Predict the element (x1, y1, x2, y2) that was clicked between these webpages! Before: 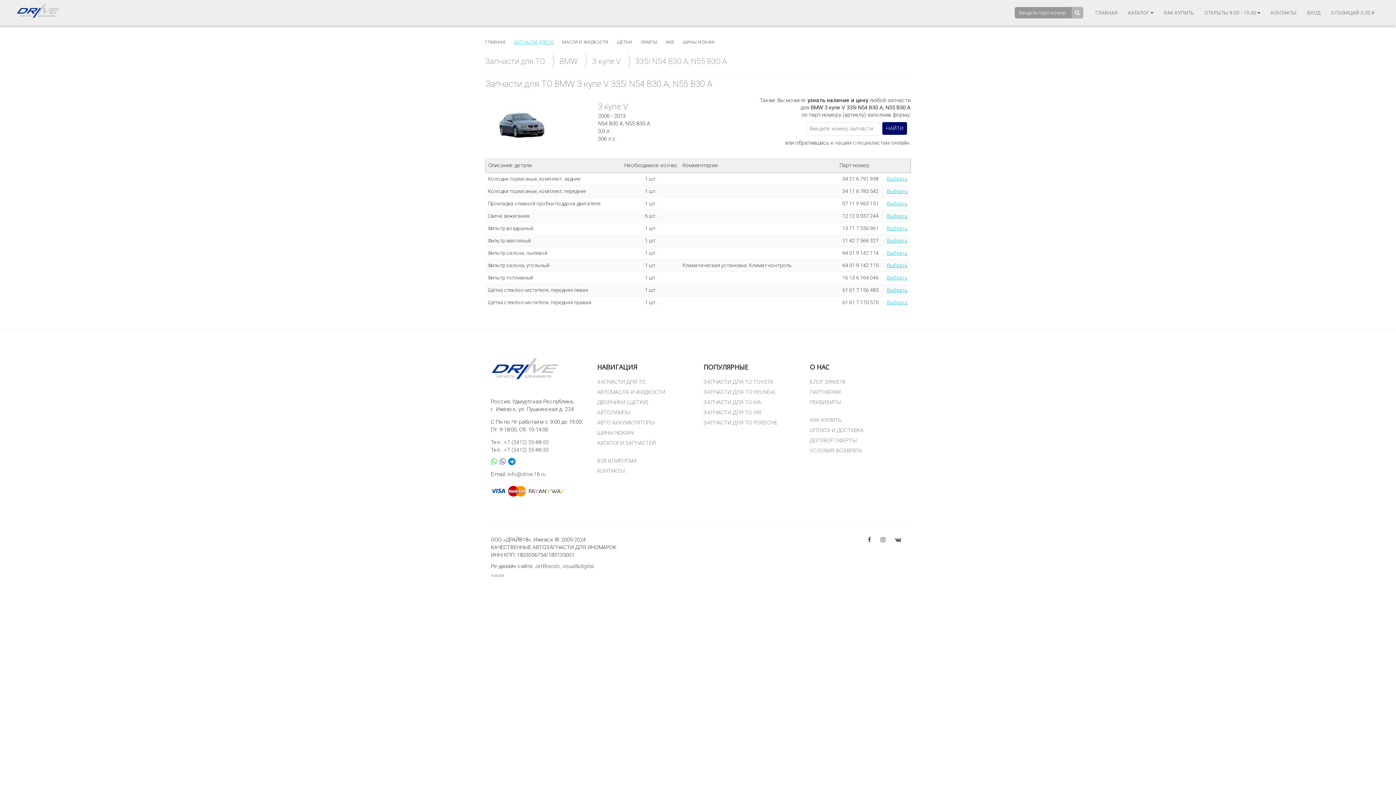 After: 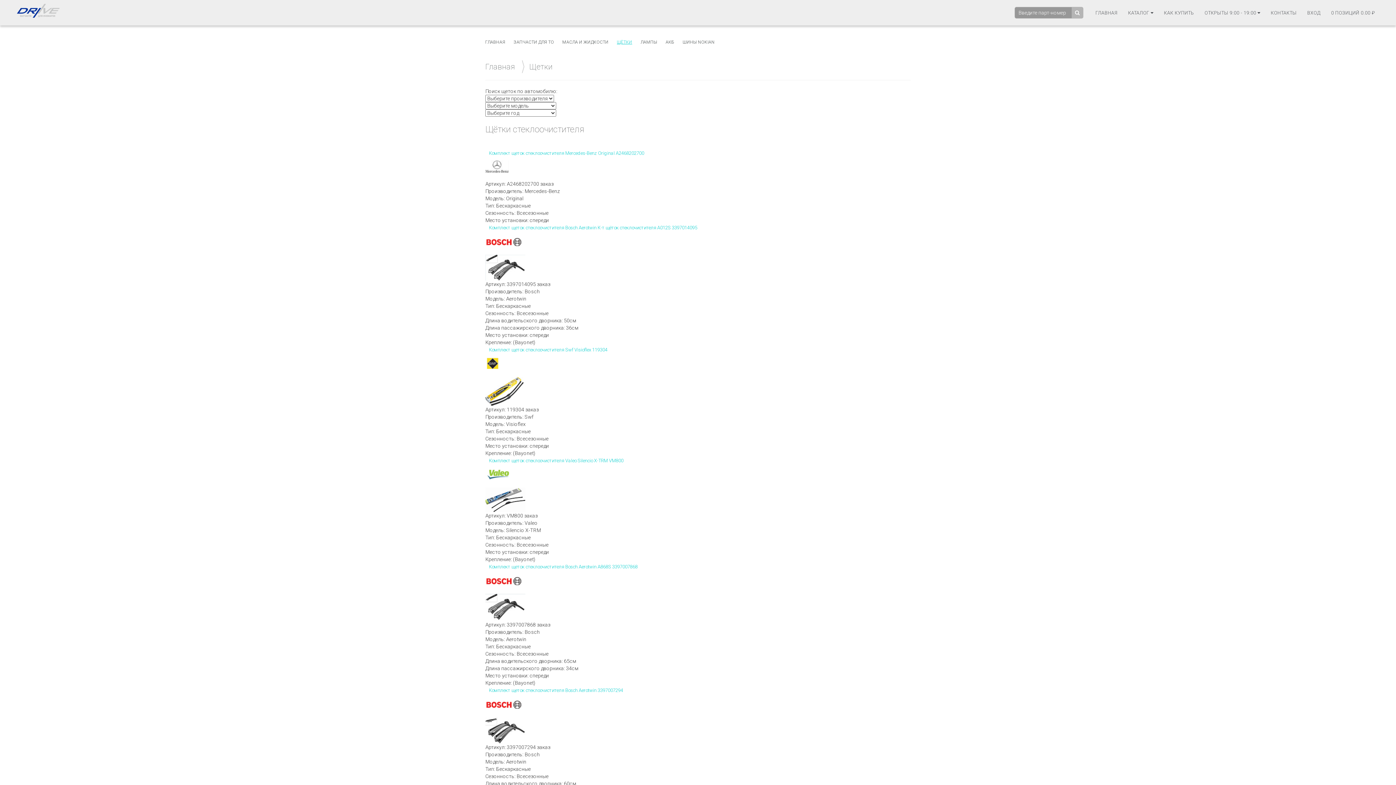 Action: label: ДВОРНИКИ (ЩЕТКИ) bbox: (597, 399, 648, 405)